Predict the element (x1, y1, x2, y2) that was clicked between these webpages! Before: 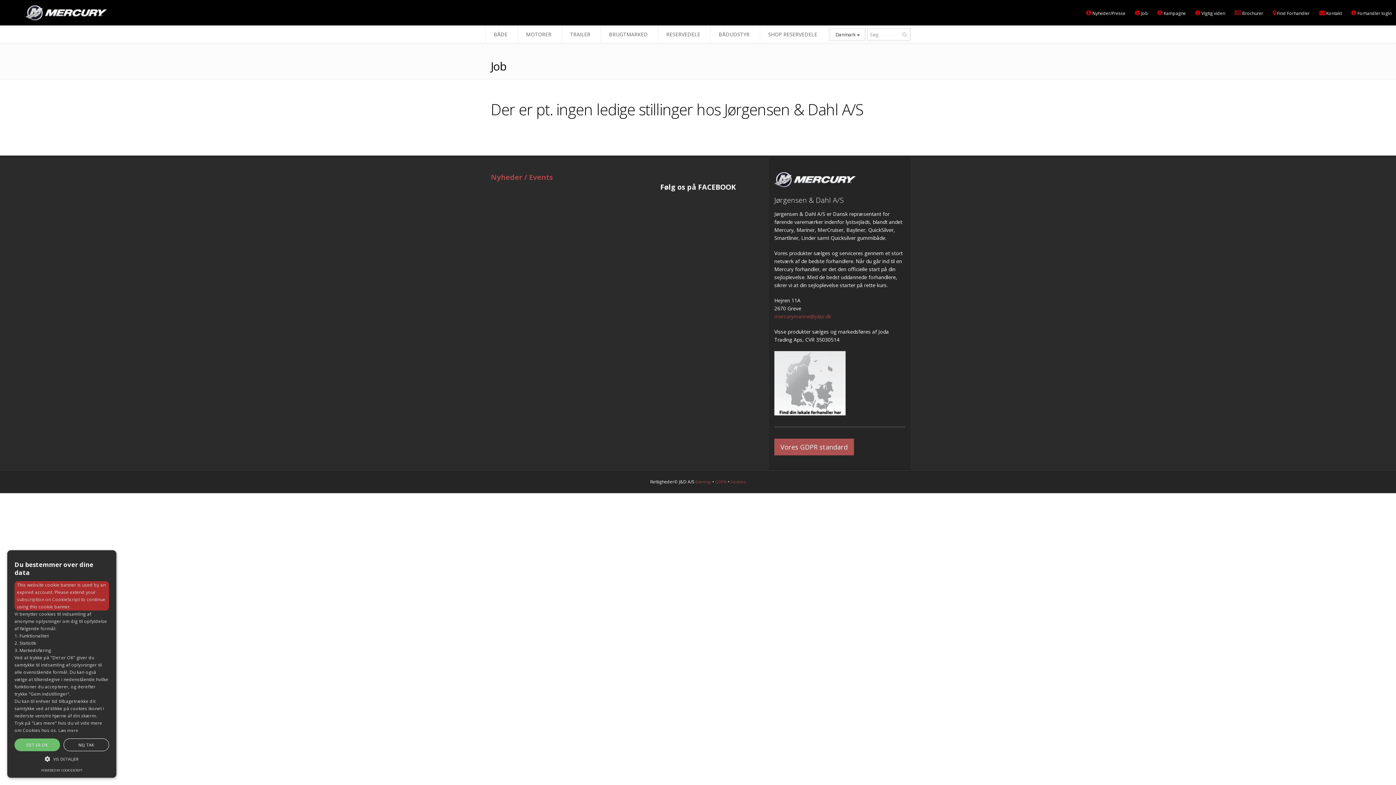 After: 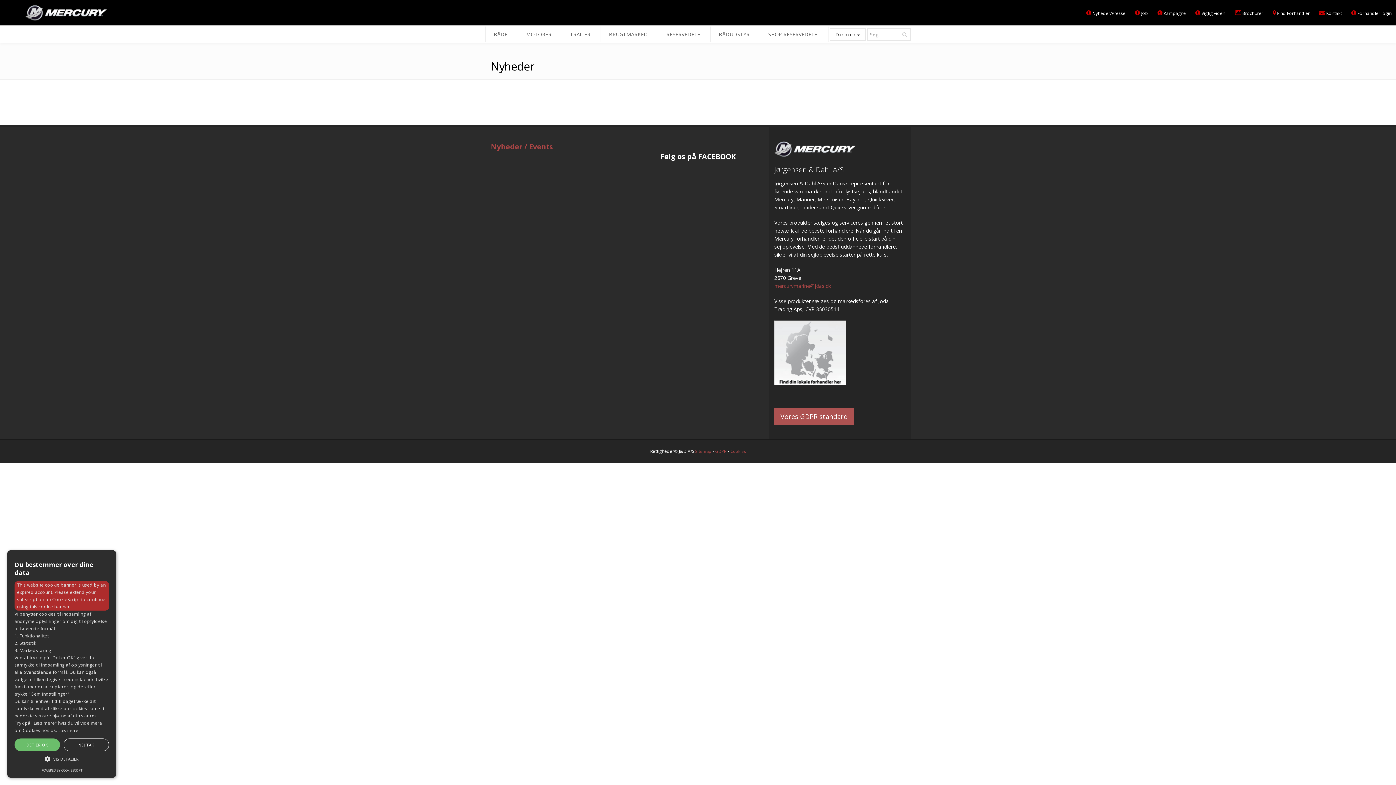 Action: bbox: (1082, 6, 1130, 19) label:  Nyheder/Presse